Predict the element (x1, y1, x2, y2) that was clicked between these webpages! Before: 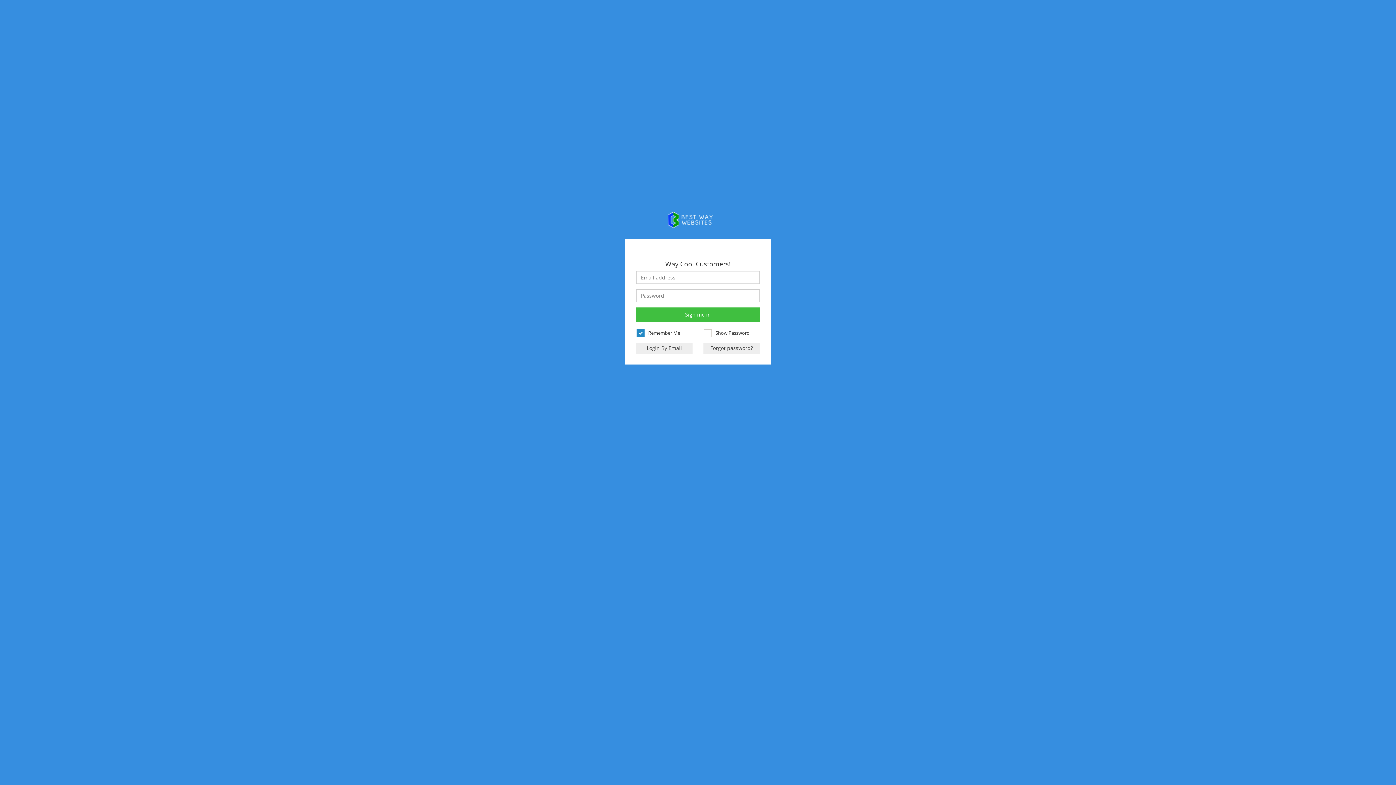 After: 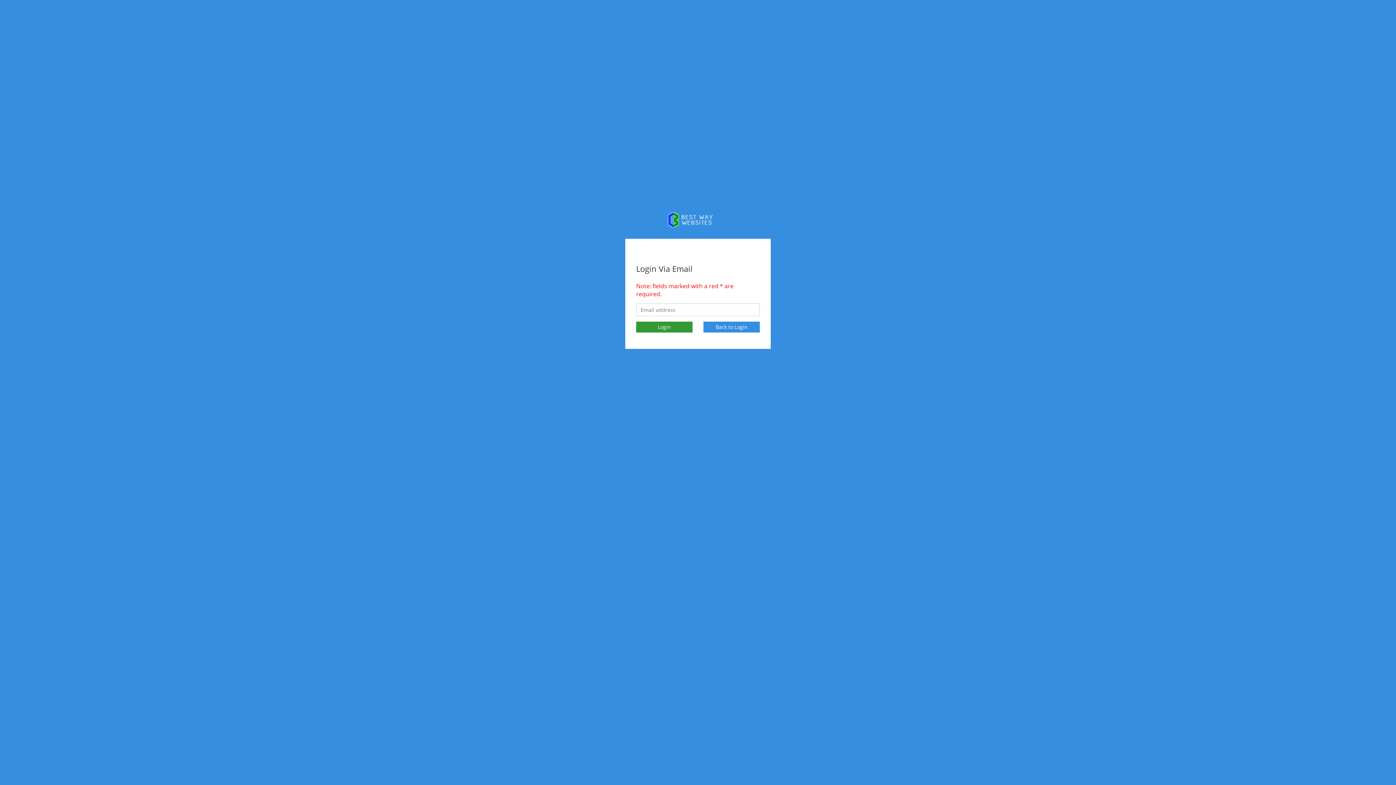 Action: label: Login By Email bbox: (636, 342, 692, 353)